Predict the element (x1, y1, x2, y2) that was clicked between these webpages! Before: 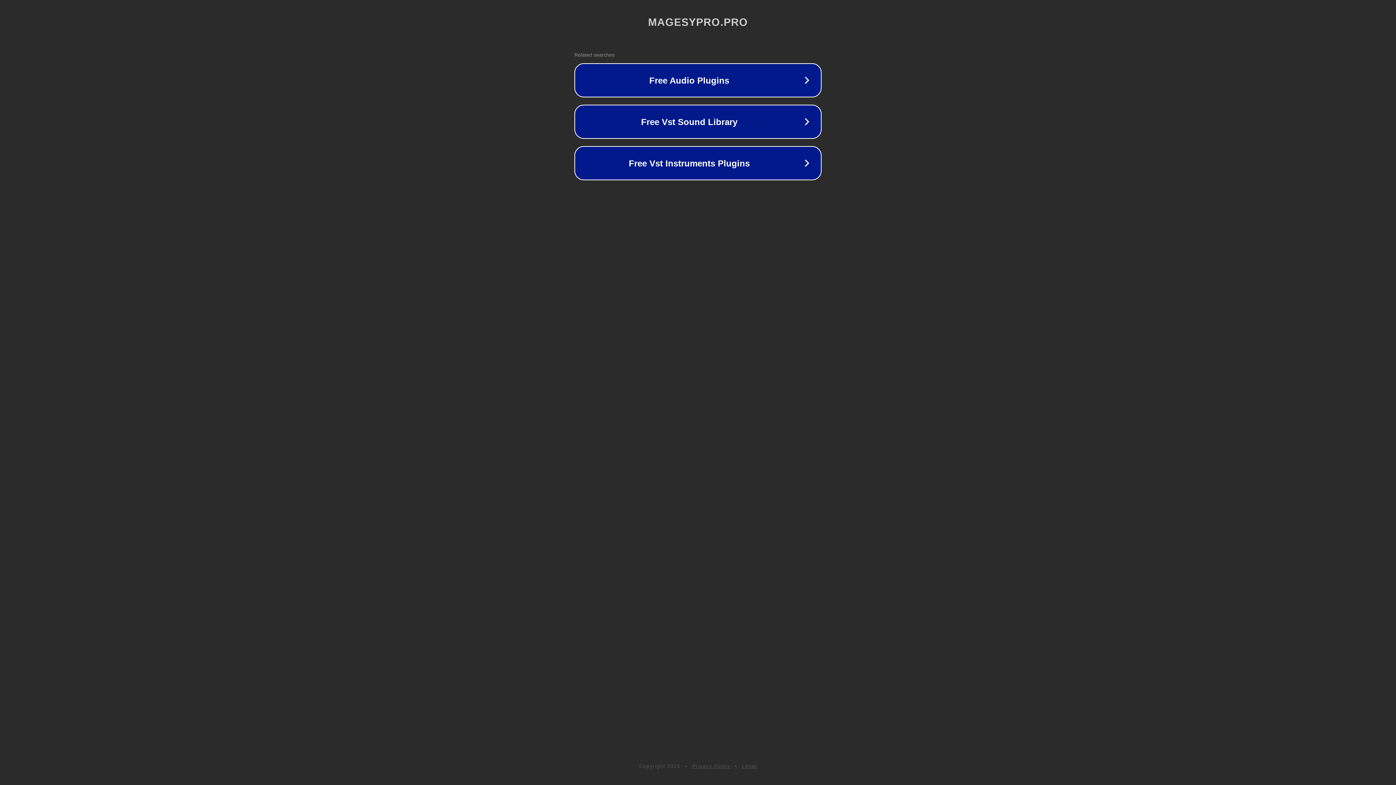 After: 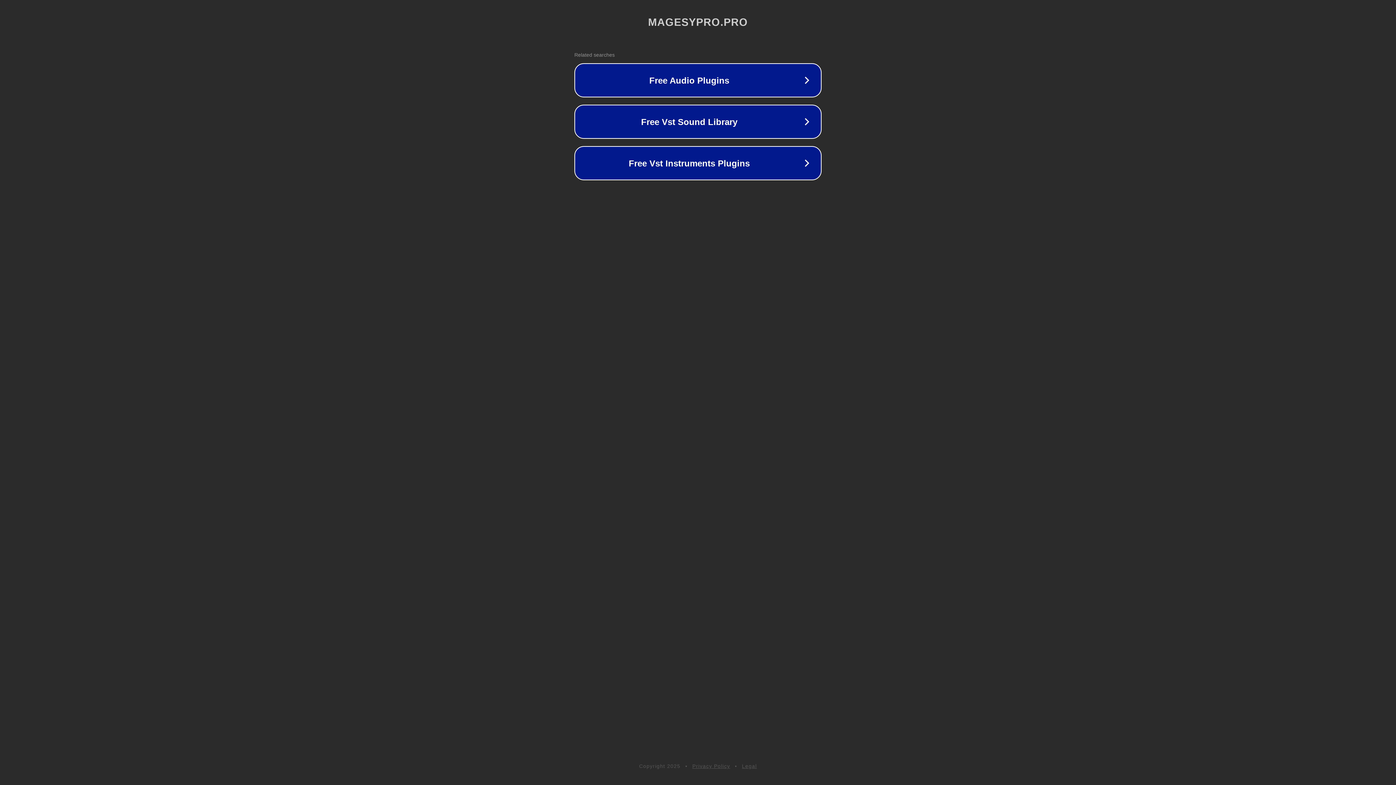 Action: label: Legal bbox: (742, 763, 757, 769)